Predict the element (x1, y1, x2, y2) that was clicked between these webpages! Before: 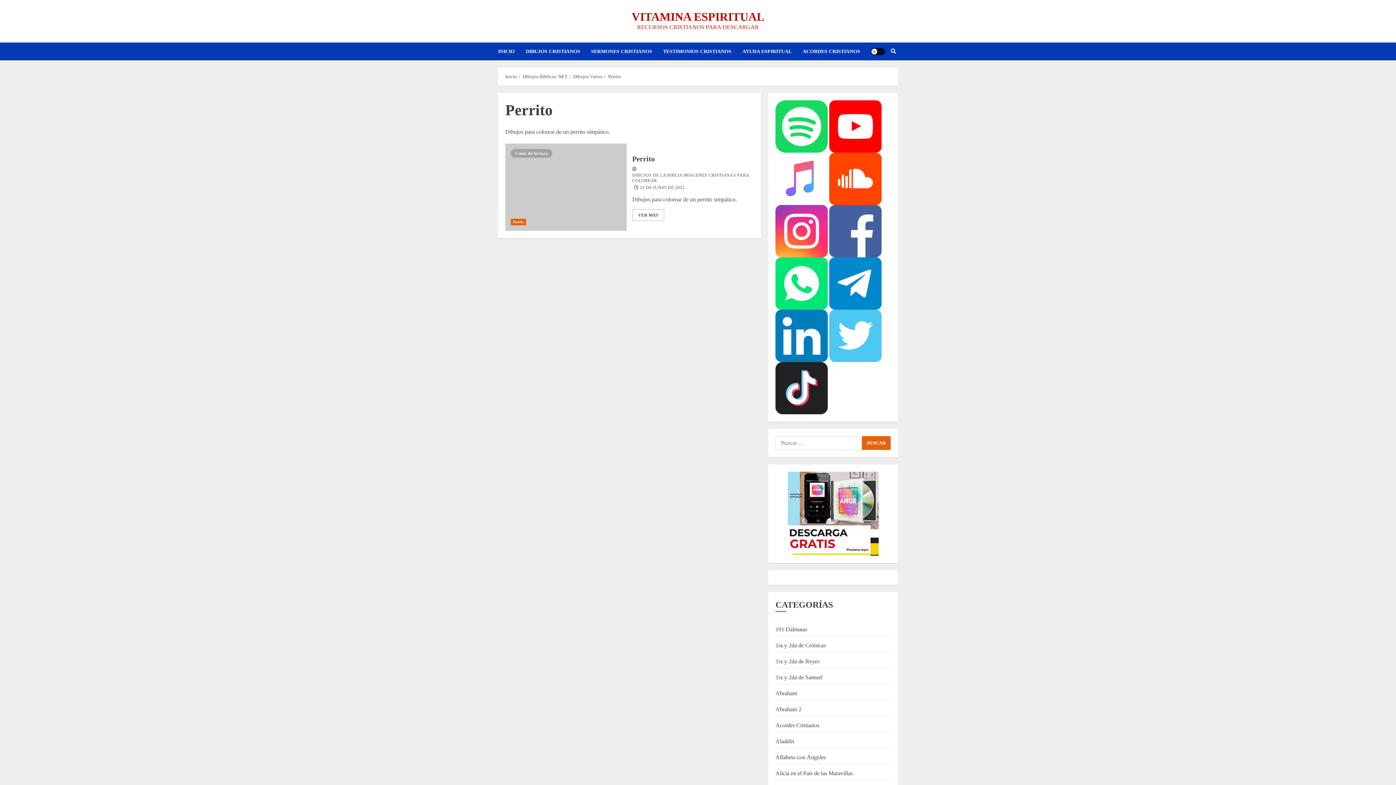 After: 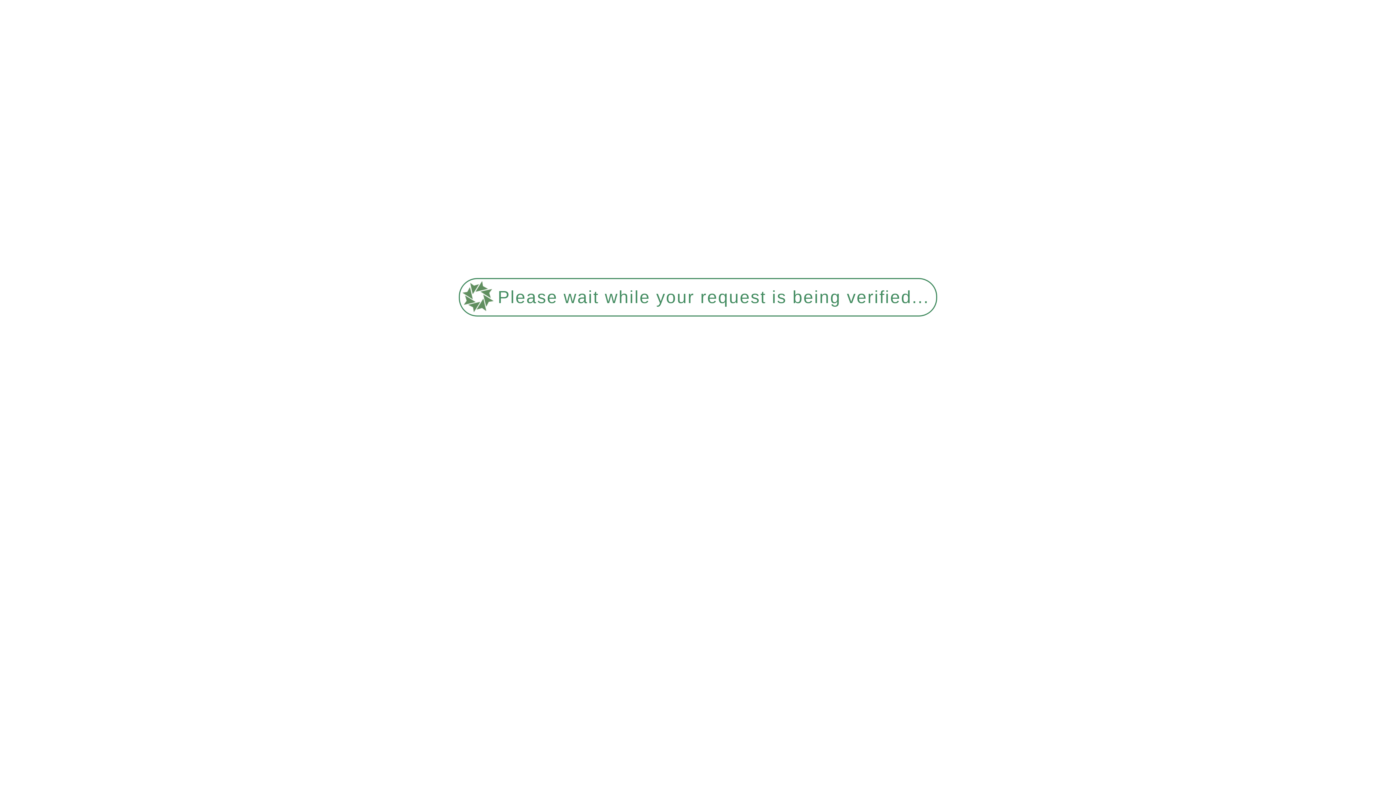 Action: label: Alicia en el País de las Maravillas bbox: (775, 769, 852, 778)